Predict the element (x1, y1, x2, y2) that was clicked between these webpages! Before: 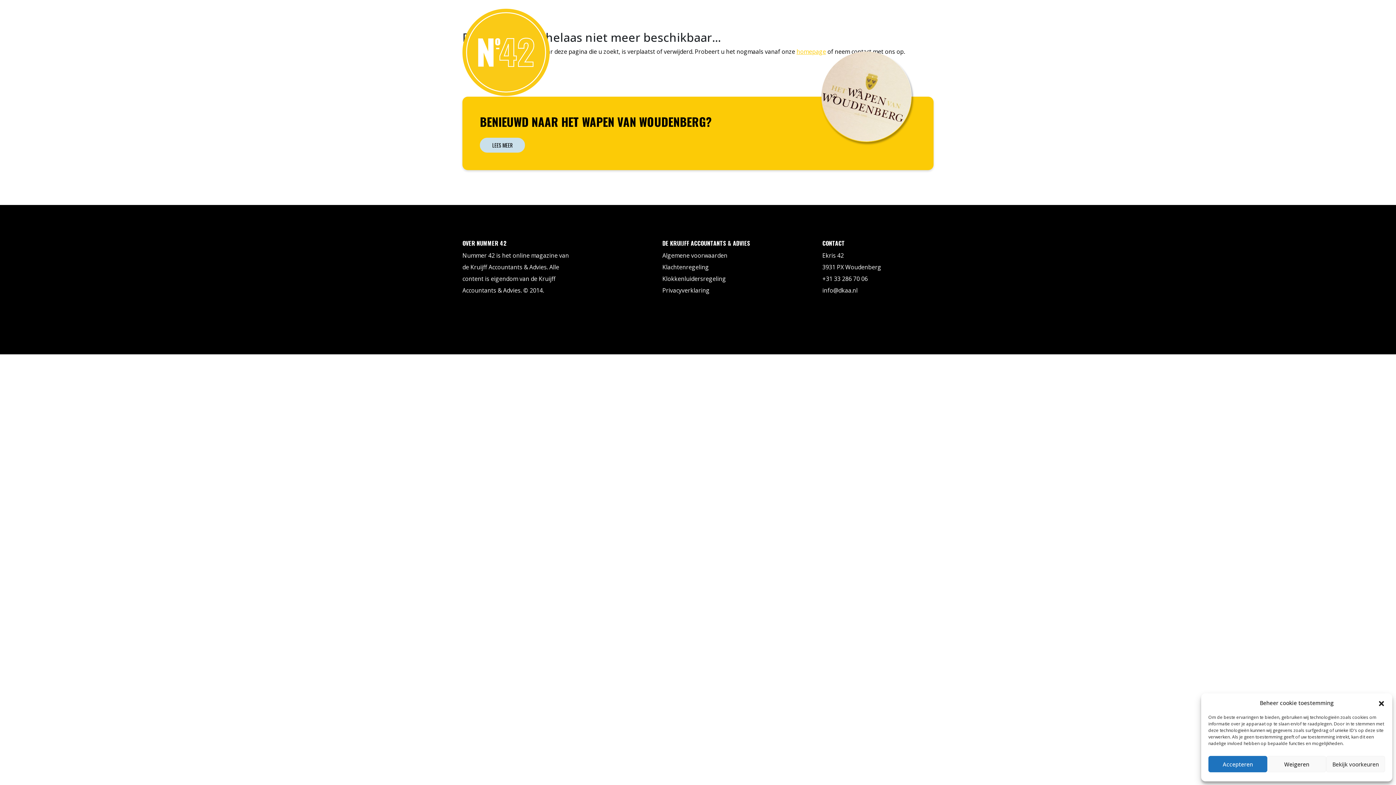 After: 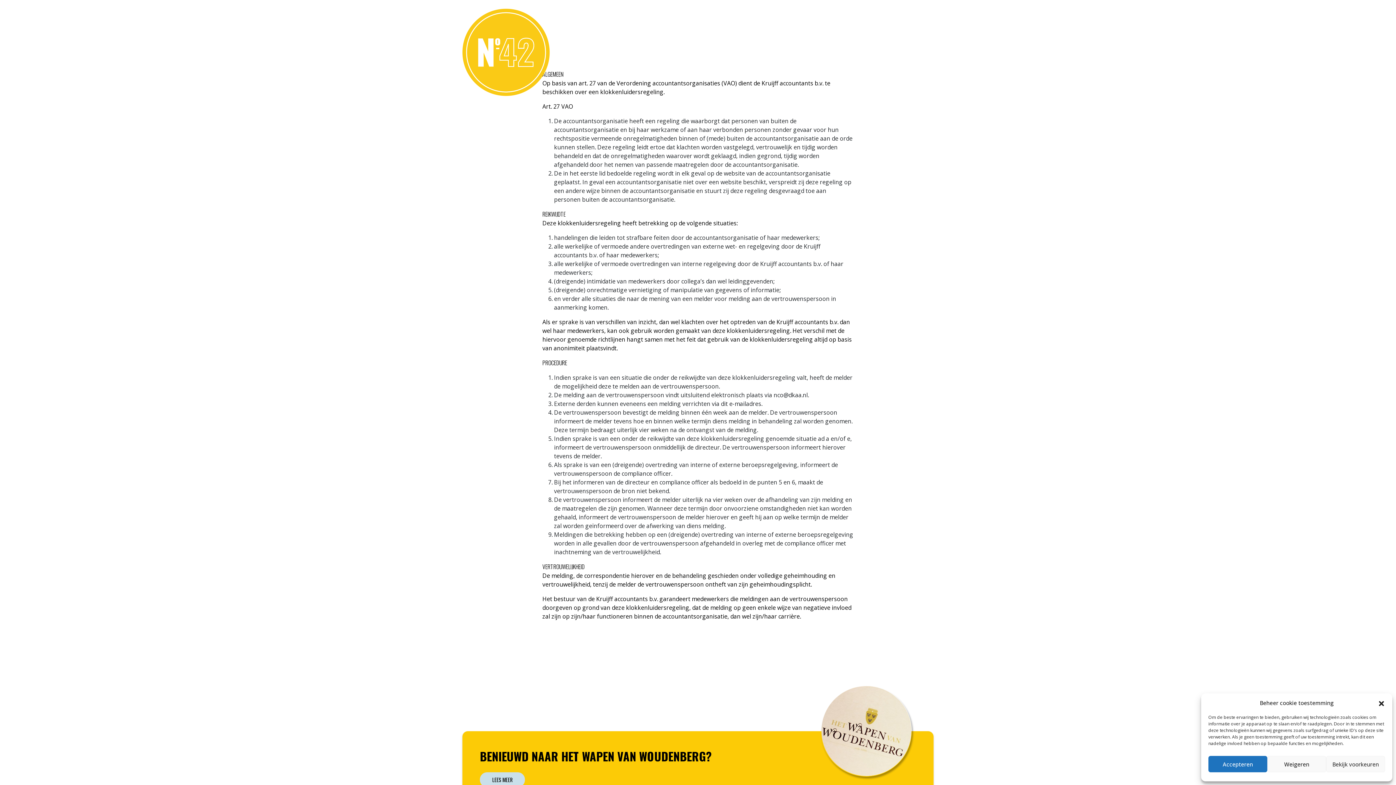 Action: label: Klokkenluidersregeling bbox: (662, 274, 726, 282)